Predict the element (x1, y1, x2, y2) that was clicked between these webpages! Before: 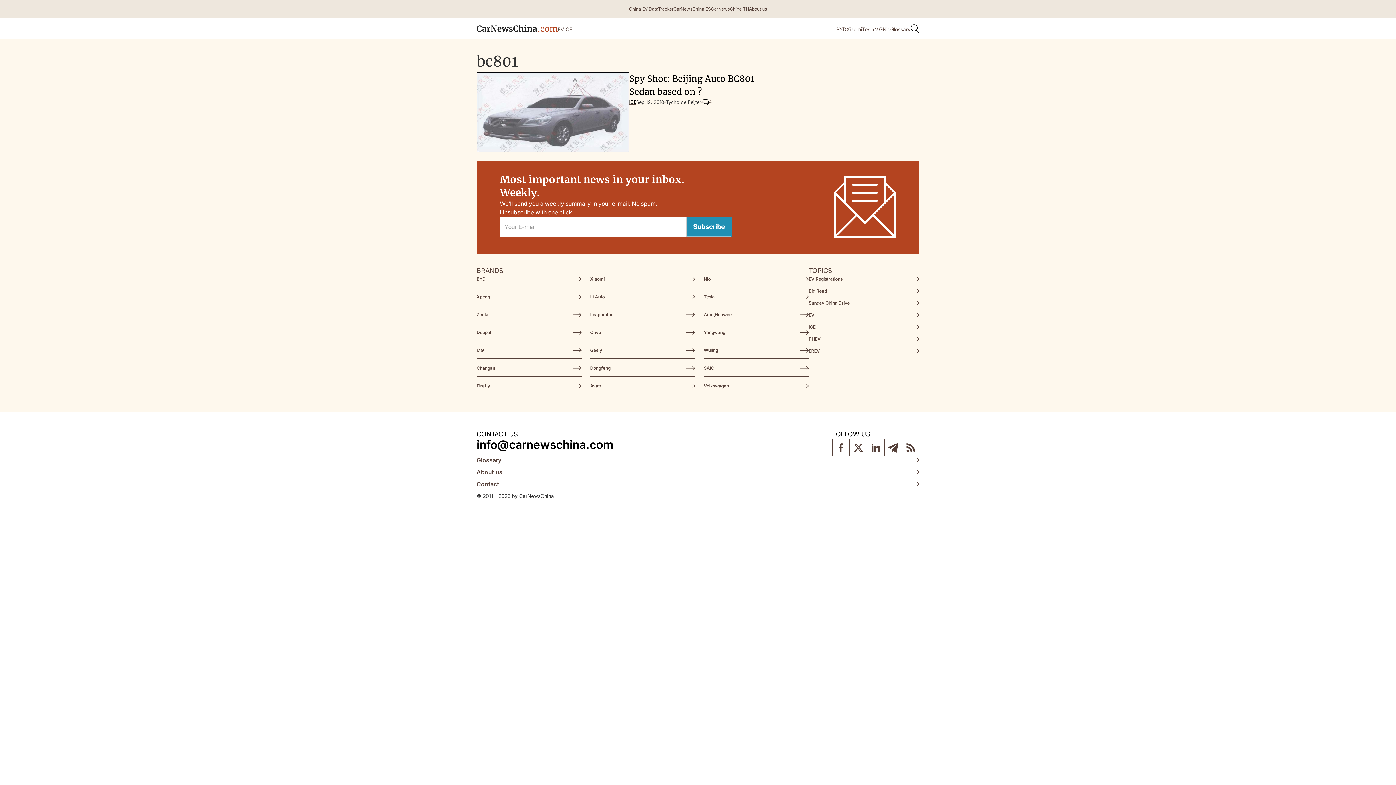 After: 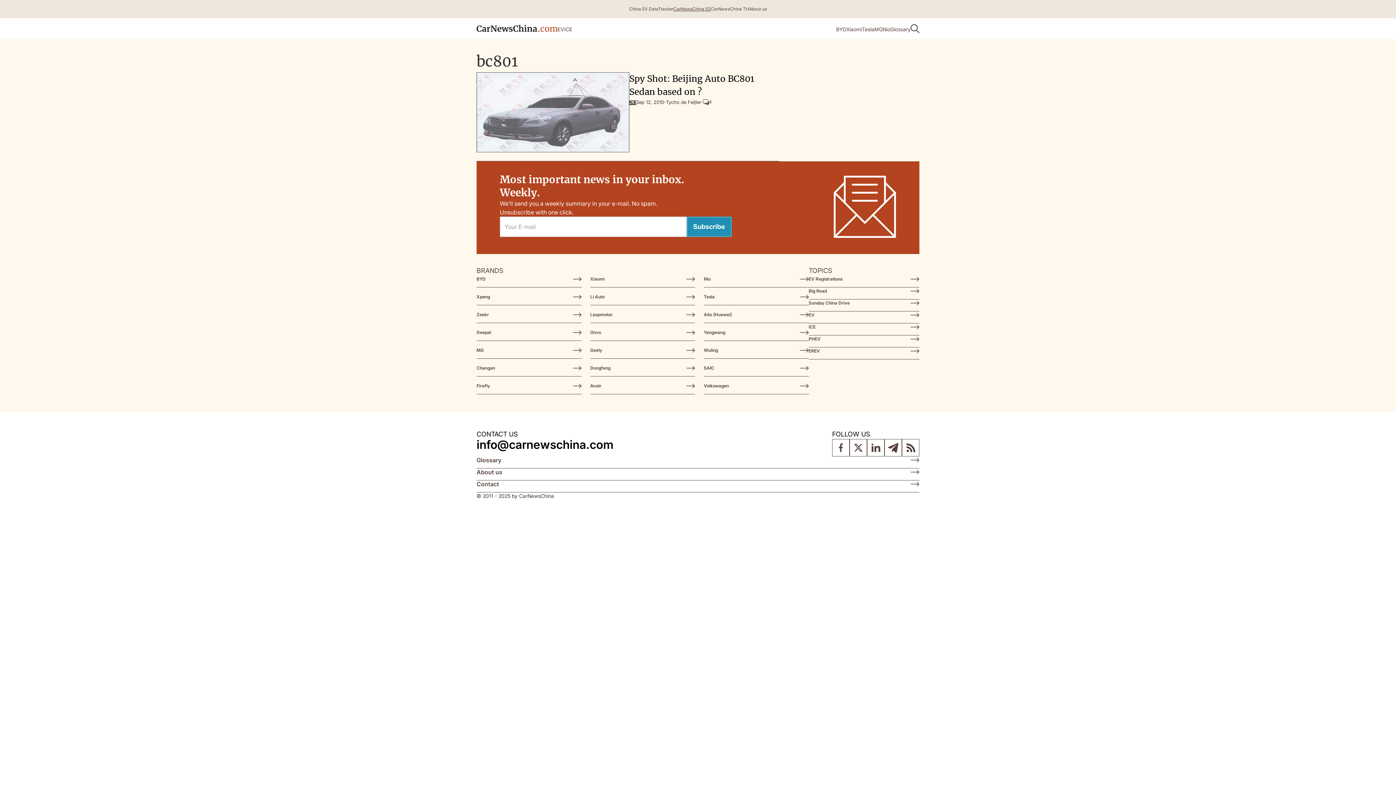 Action: bbox: (673, 5, 711, 12) label: CarNewsChina ES